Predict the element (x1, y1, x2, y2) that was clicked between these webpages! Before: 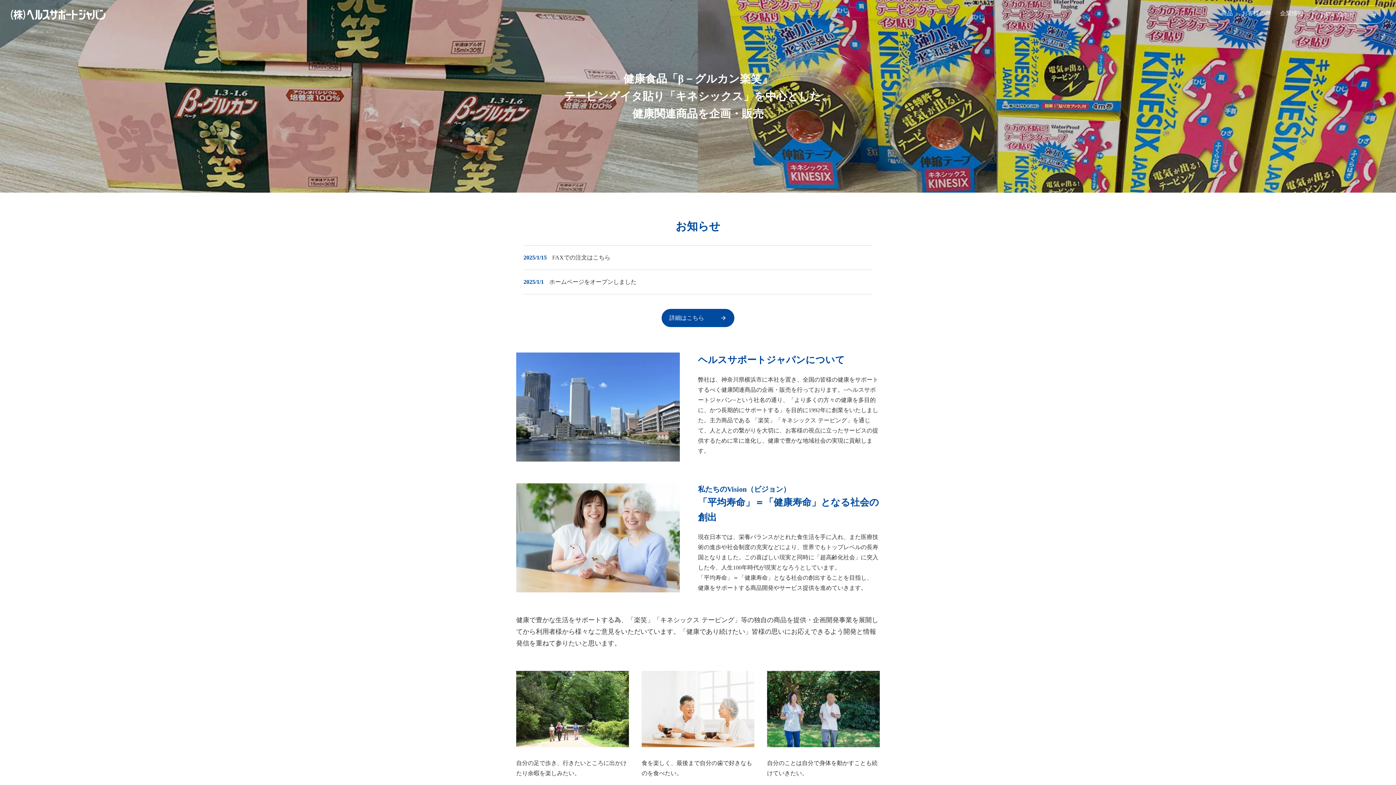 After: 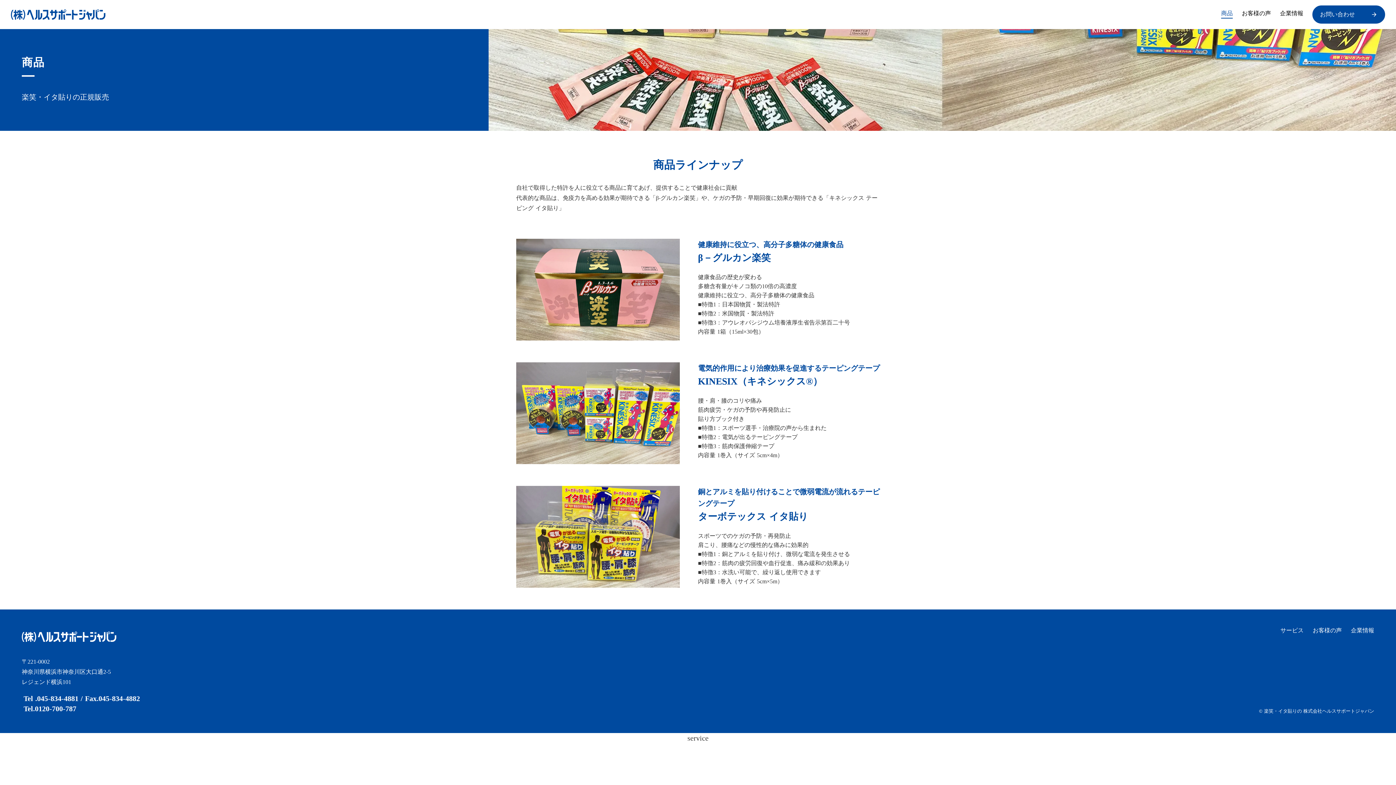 Action: bbox: (1221, 3, 1233, 11) label: 商品